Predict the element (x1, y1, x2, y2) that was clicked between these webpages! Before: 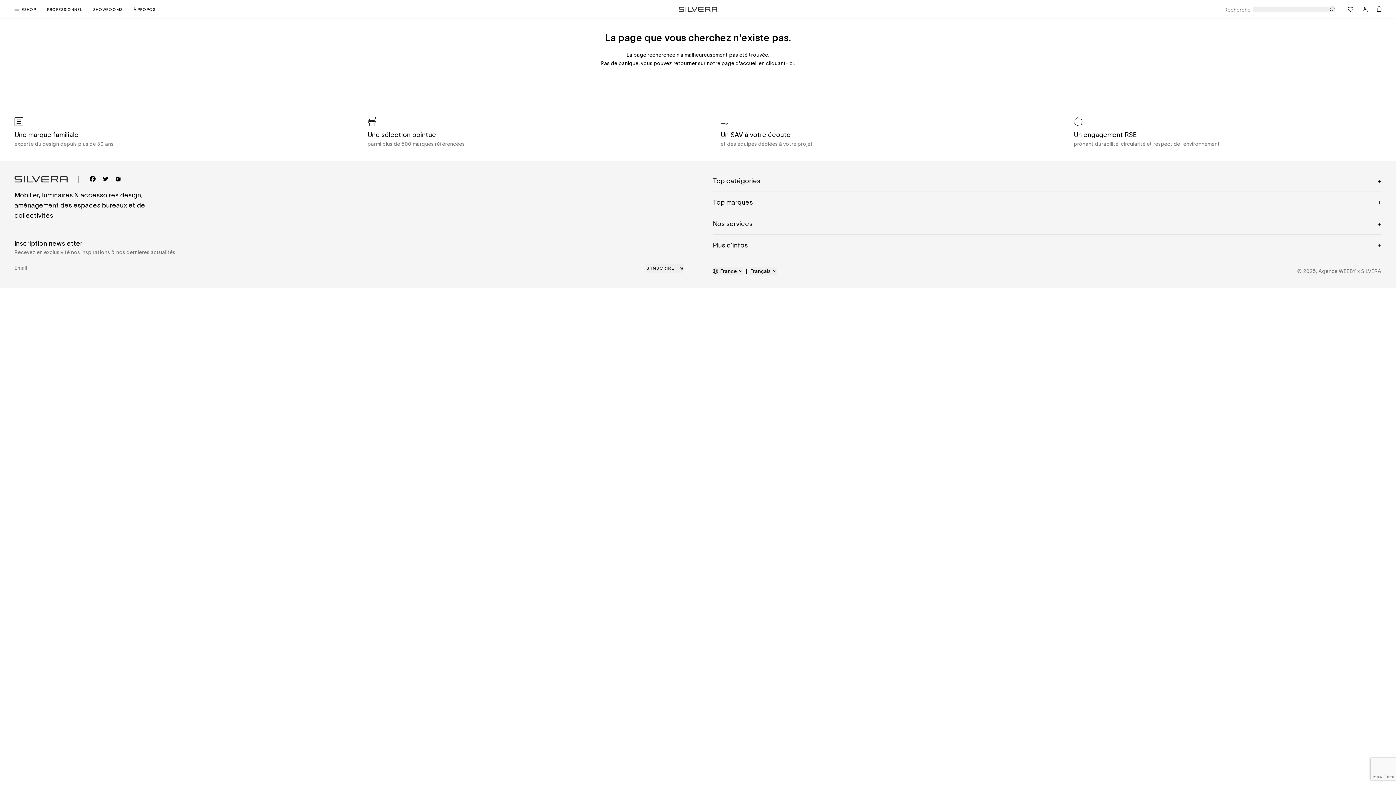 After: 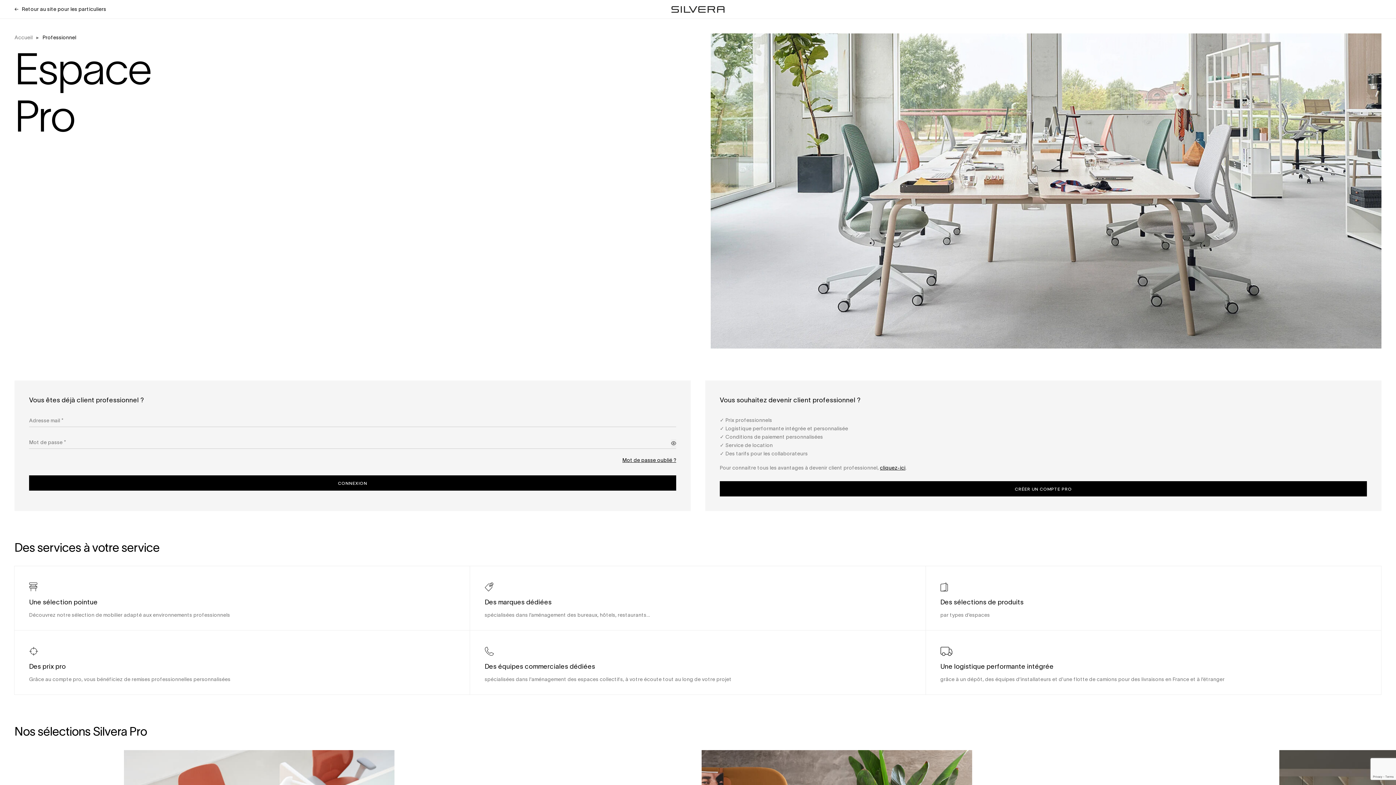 Action: label: PROFESSIONNEL bbox: (47, 5, 82, 13)